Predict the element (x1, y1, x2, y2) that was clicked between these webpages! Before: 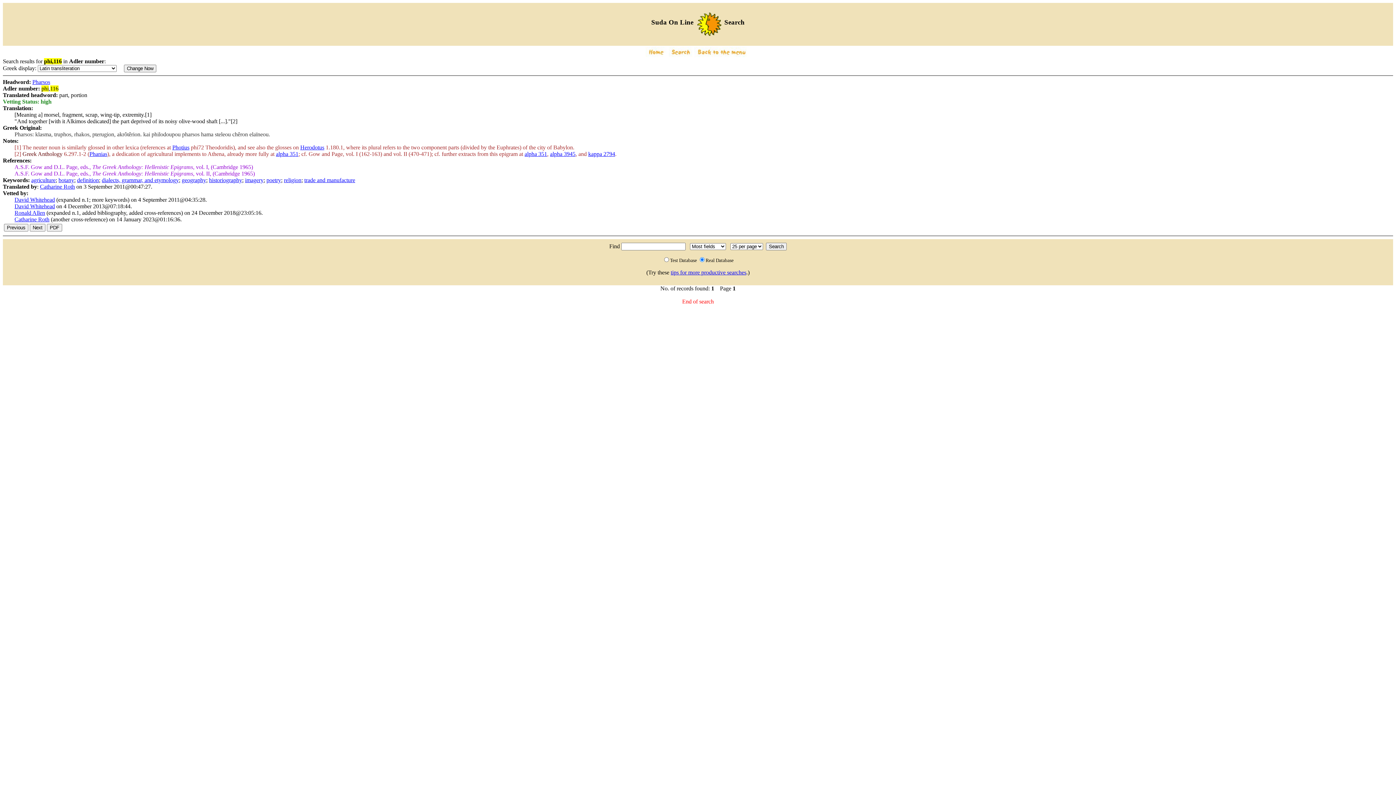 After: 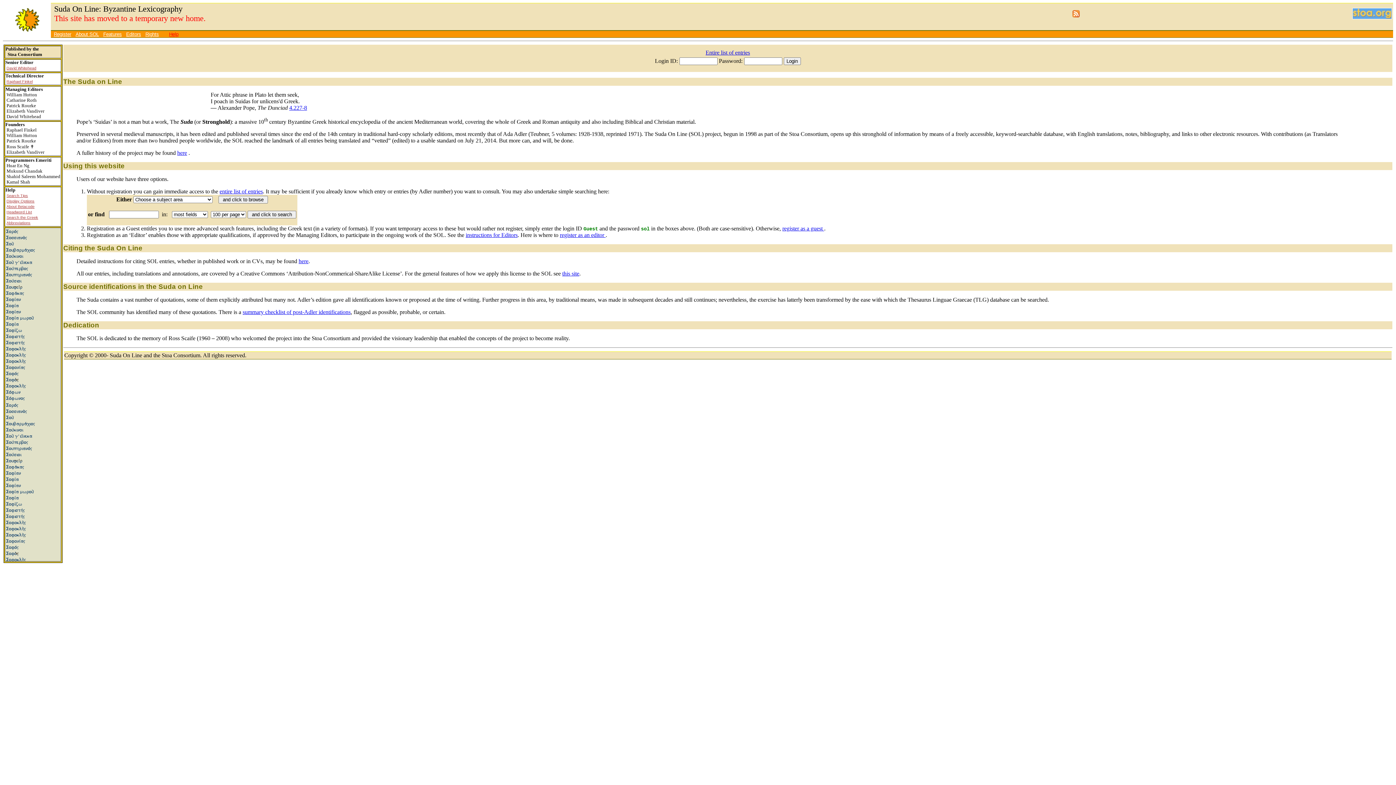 Action: bbox: (695, 18, 722, 25)